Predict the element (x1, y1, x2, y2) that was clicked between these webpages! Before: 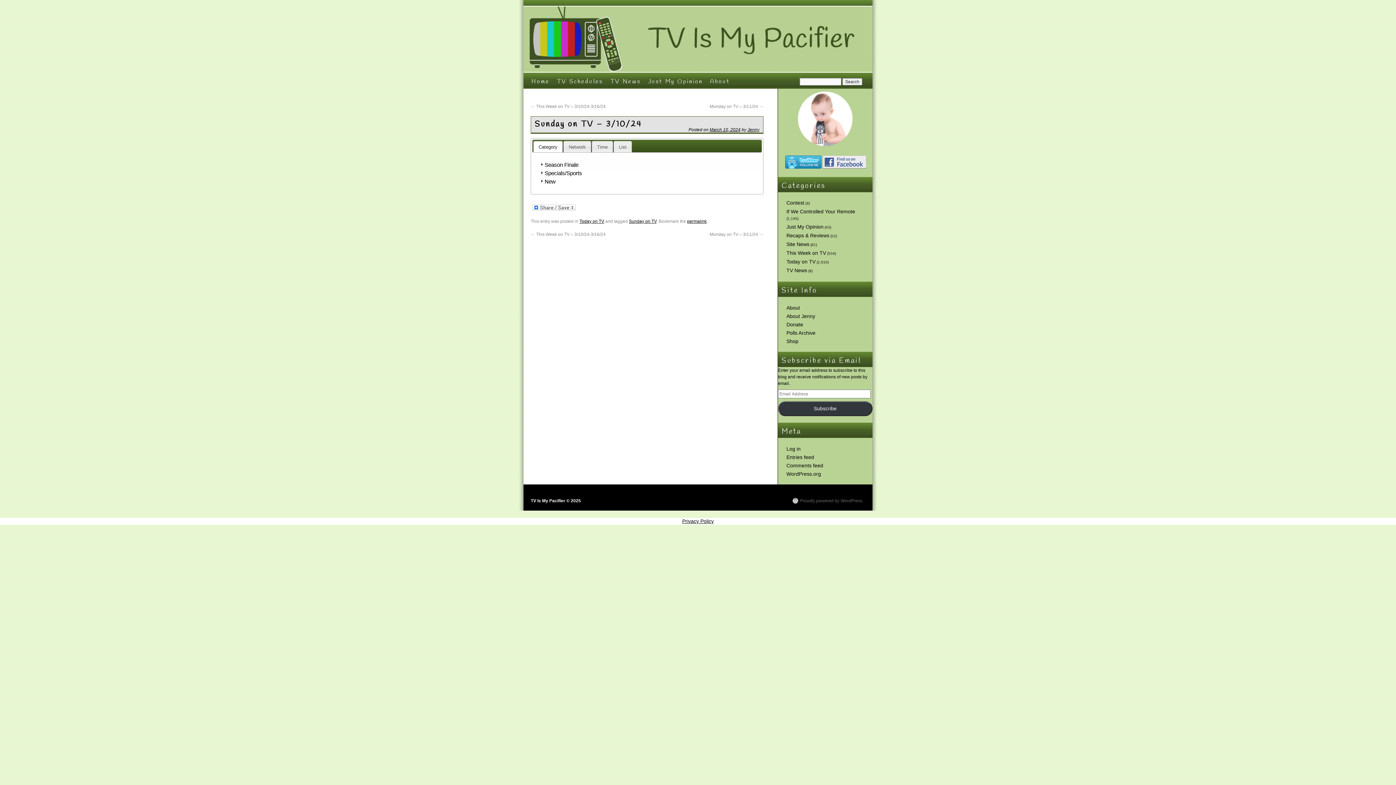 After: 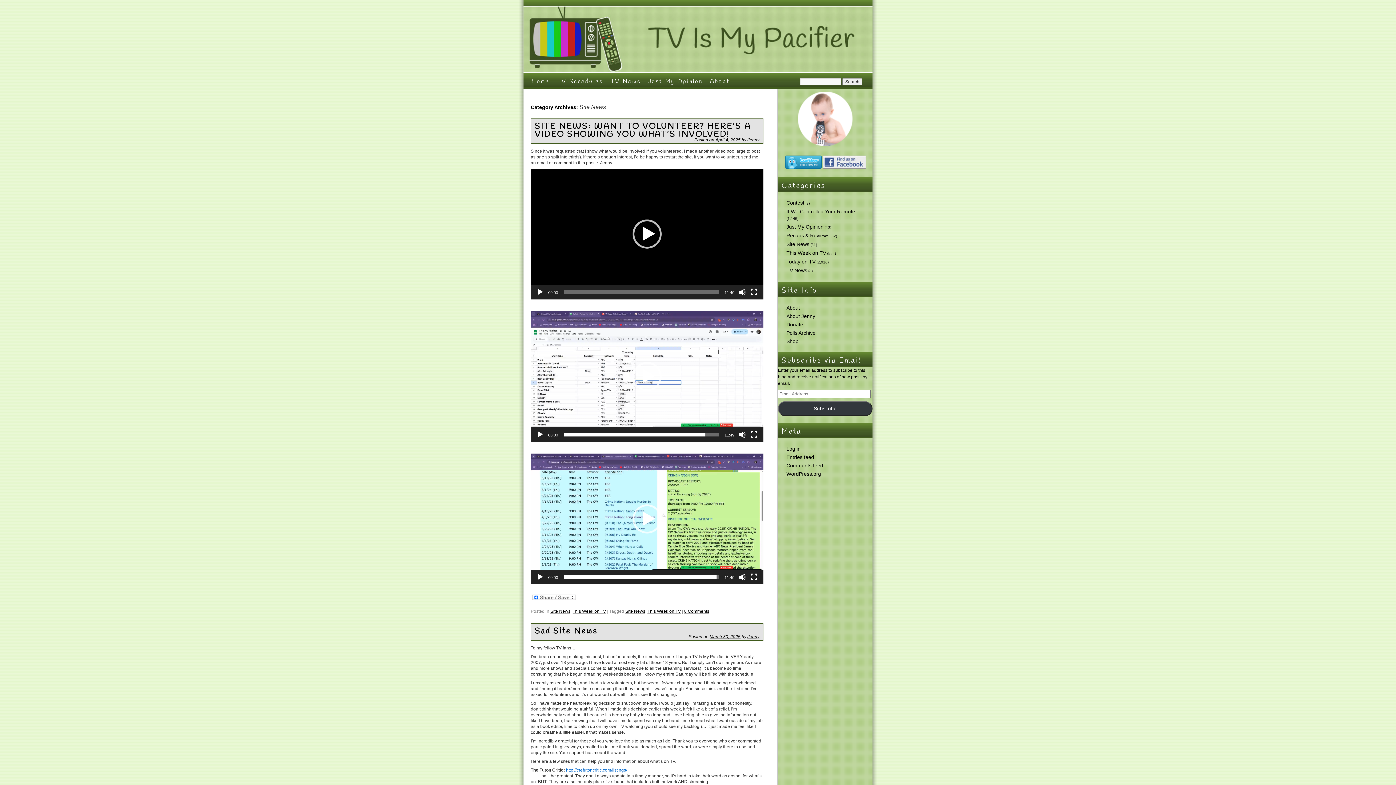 Action: bbox: (786, 241, 809, 247) label: Site News